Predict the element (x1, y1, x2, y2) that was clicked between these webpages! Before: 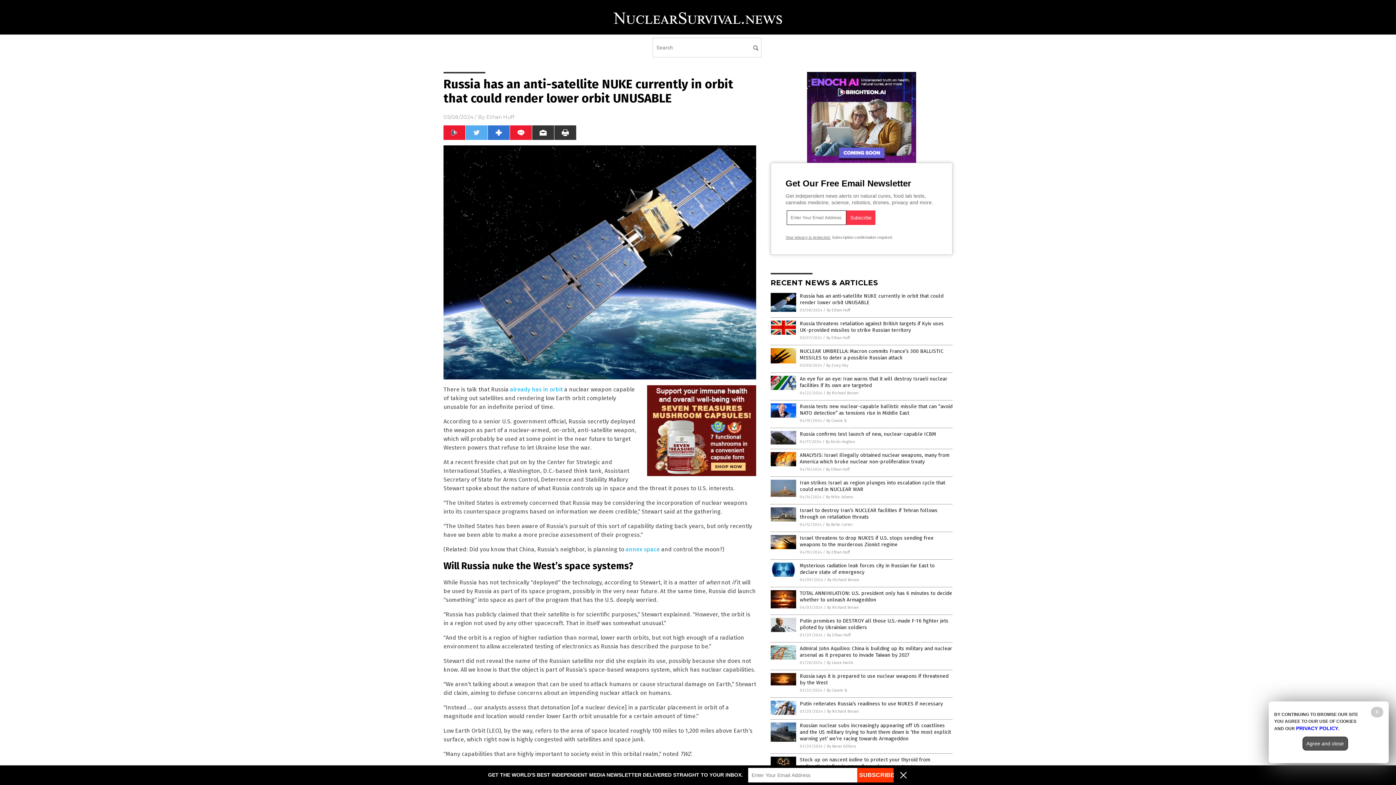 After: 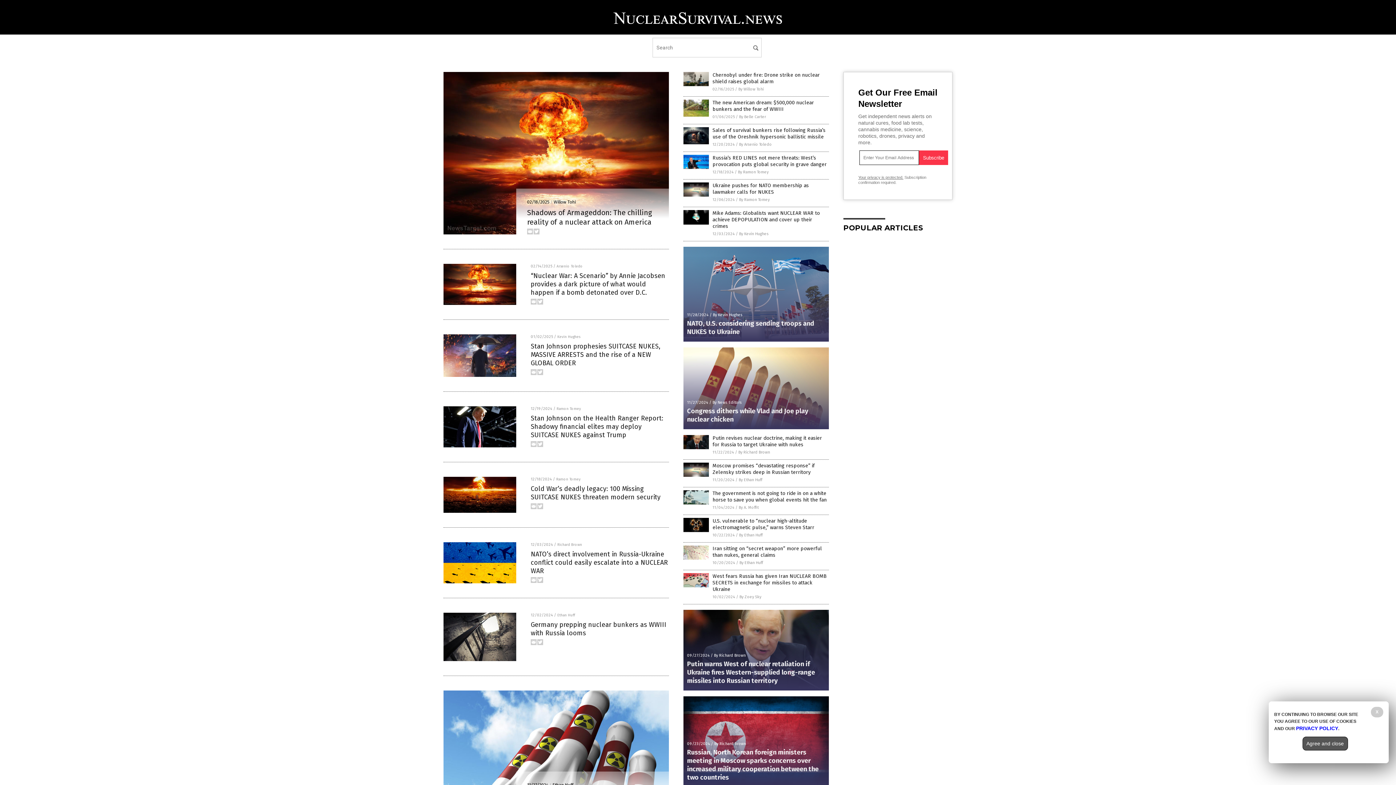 Action: bbox: (610, 23, 785, 28)